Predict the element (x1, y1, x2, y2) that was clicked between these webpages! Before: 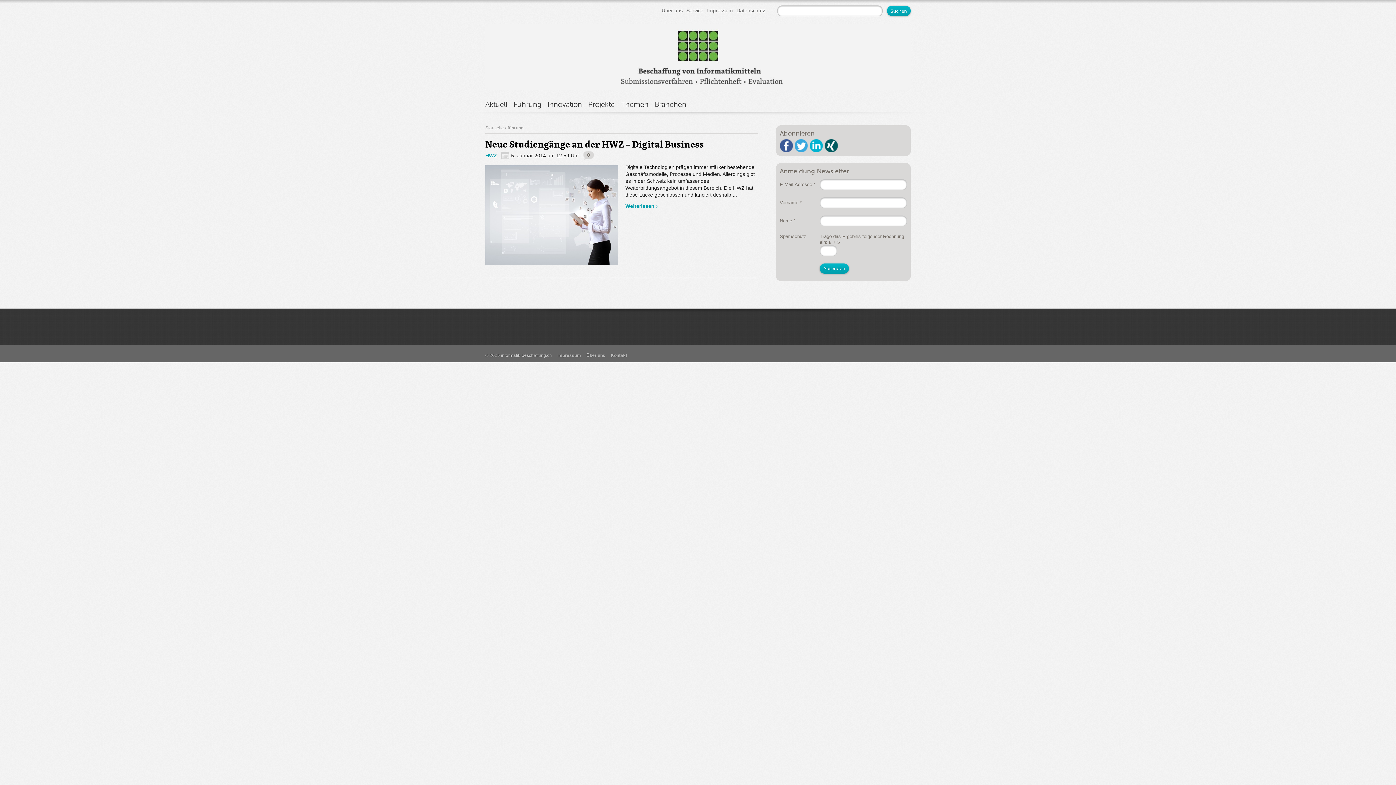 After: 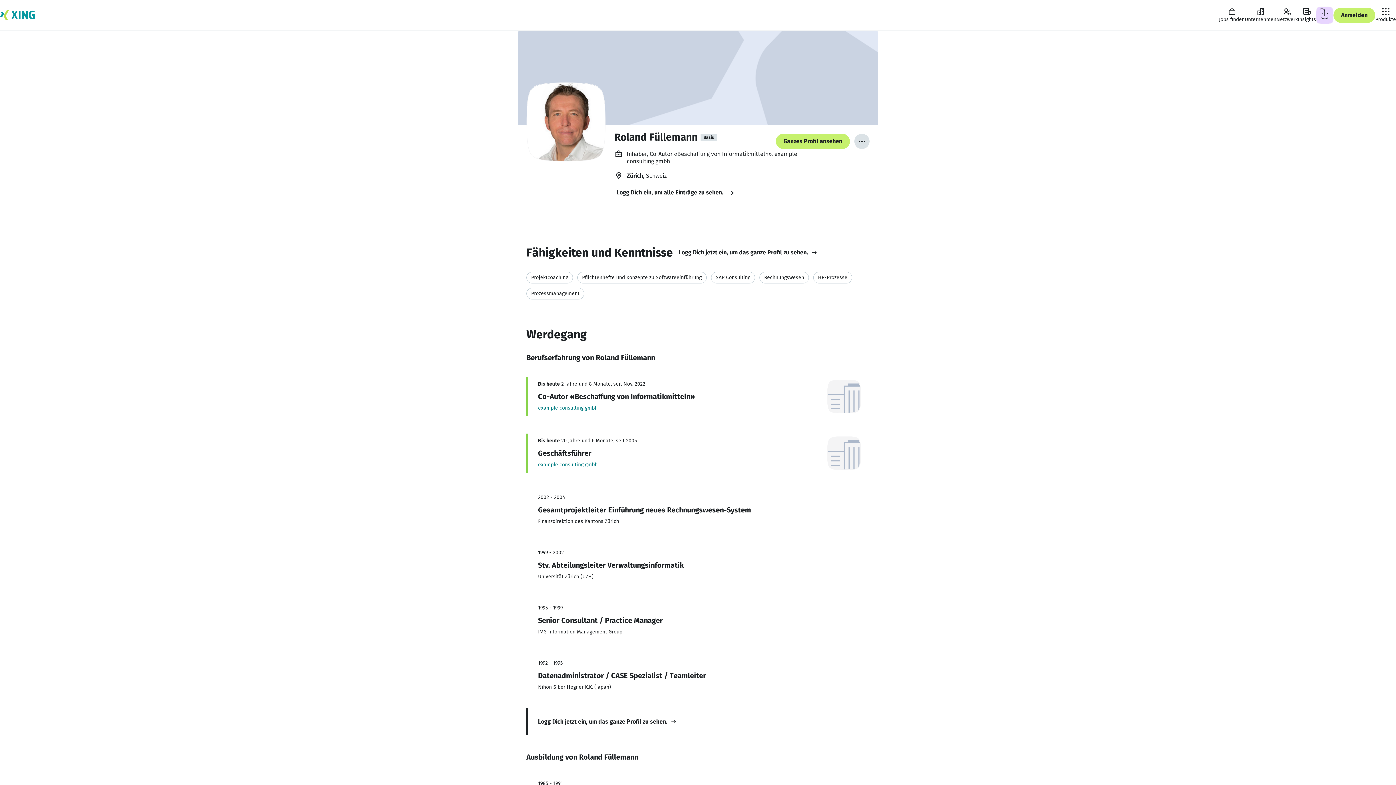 Action: bbox: (824, 139, 838, 152)